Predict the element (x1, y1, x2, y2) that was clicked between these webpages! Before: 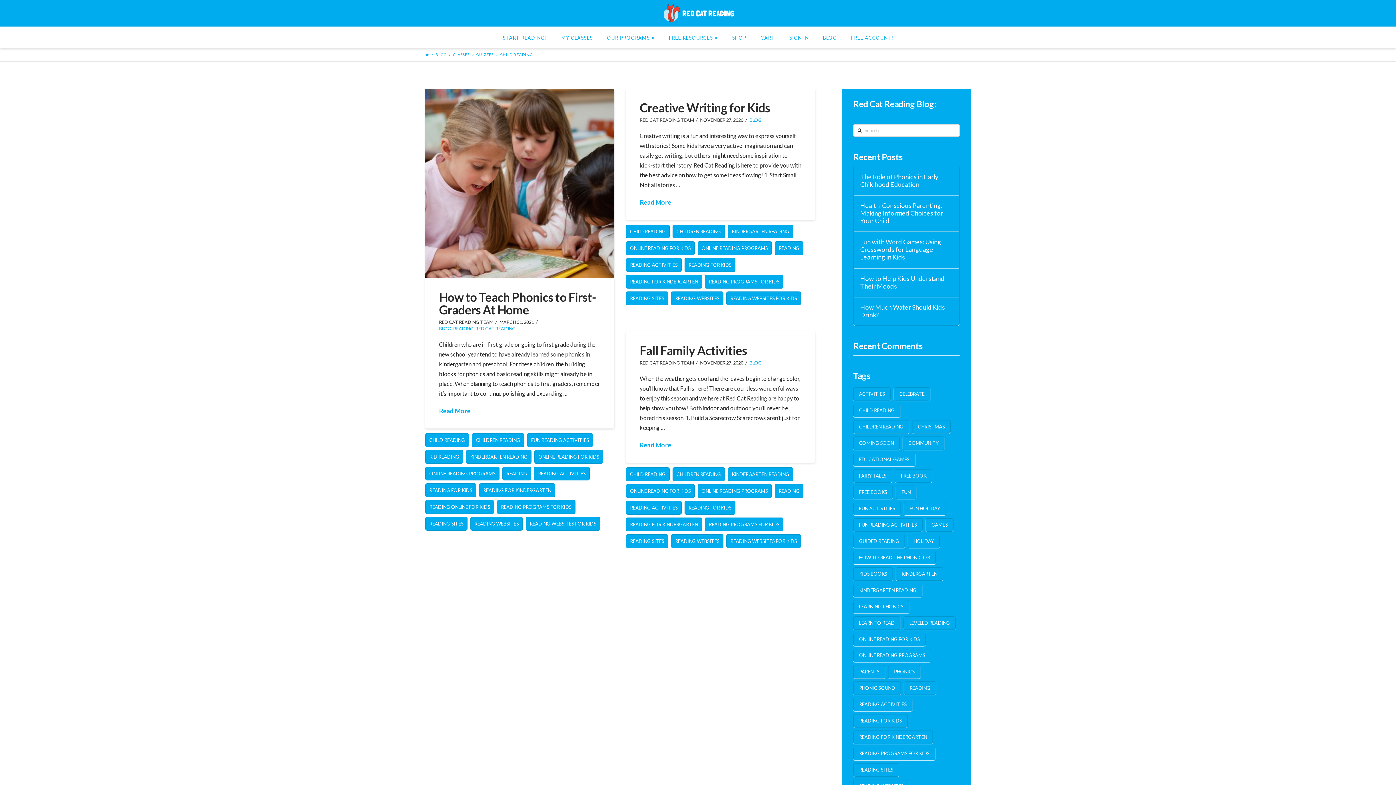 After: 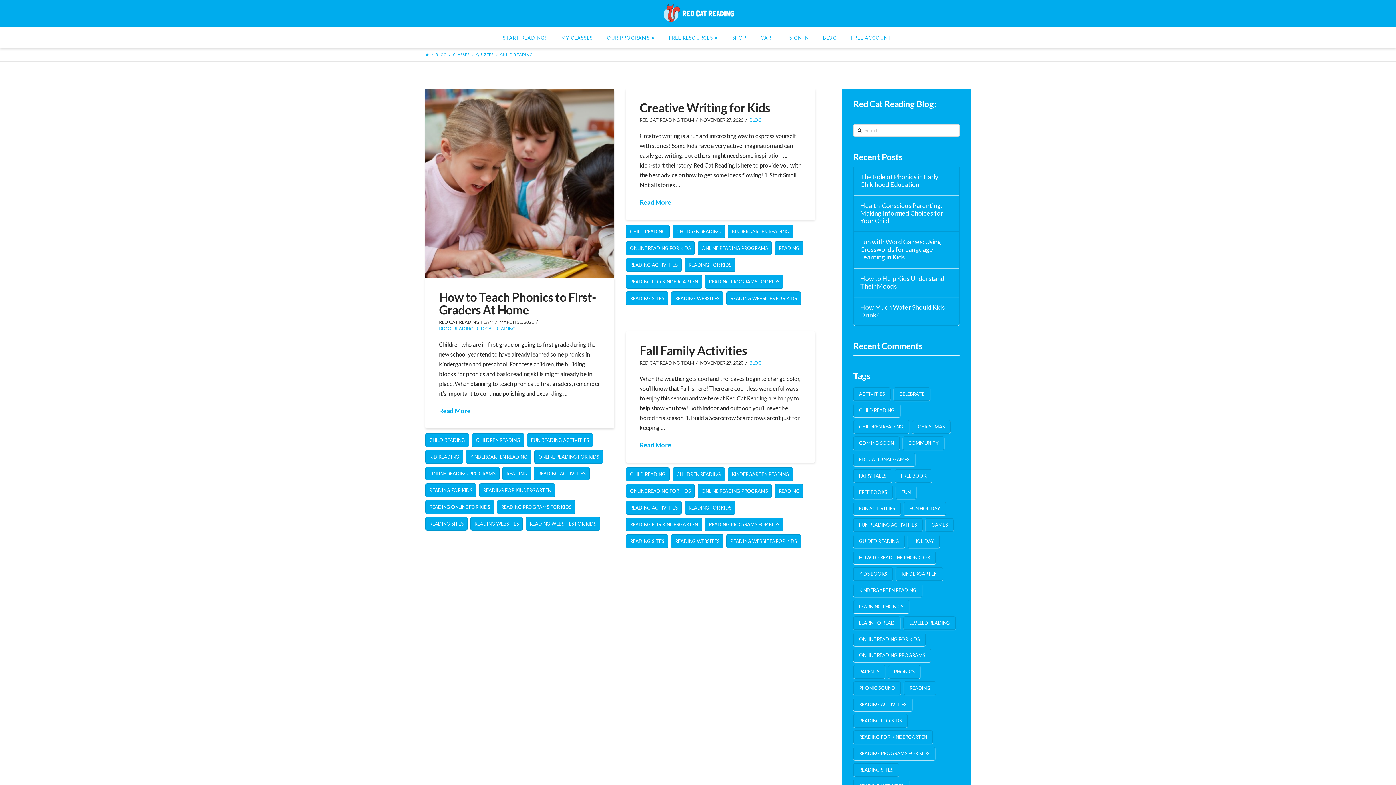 Action: label: CHILD READING bbox: (425, 433, 469, 447)